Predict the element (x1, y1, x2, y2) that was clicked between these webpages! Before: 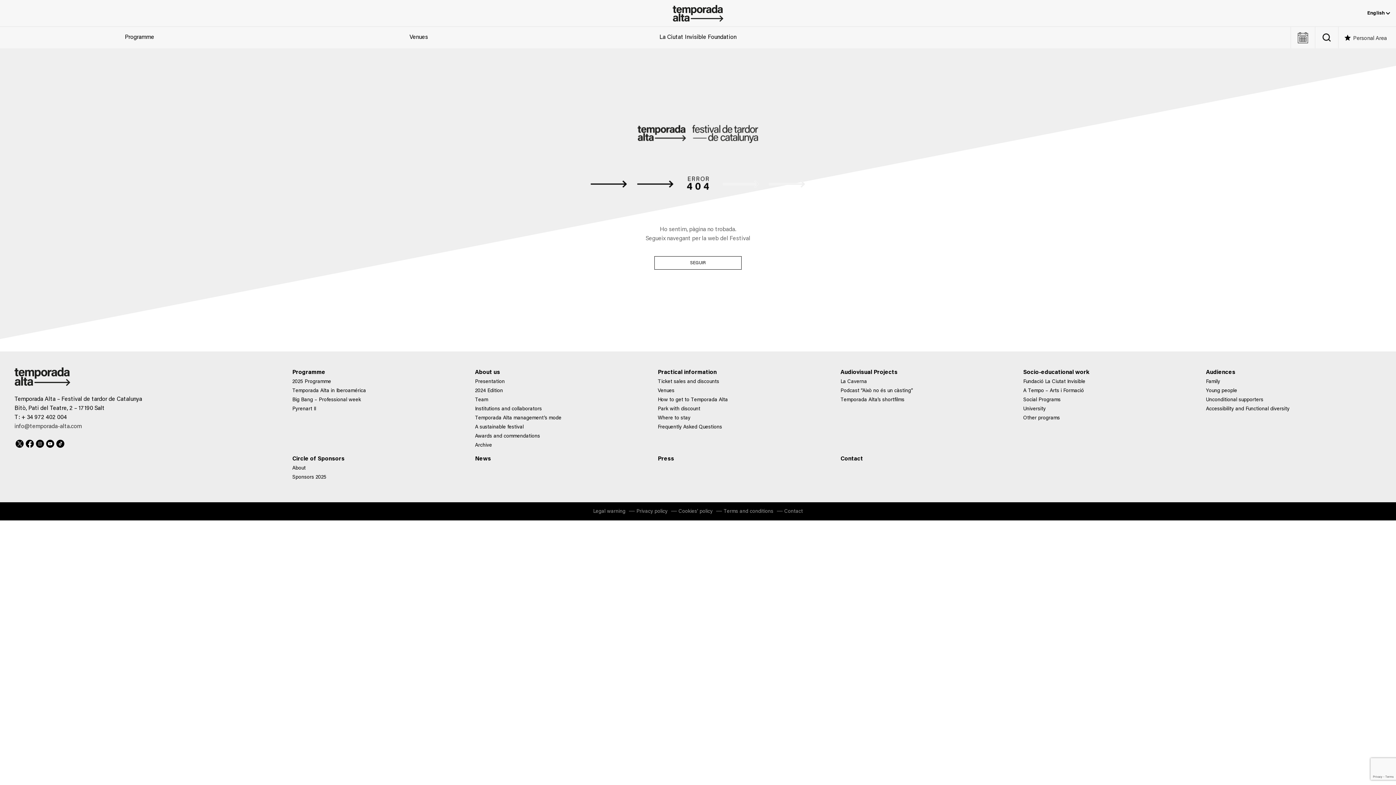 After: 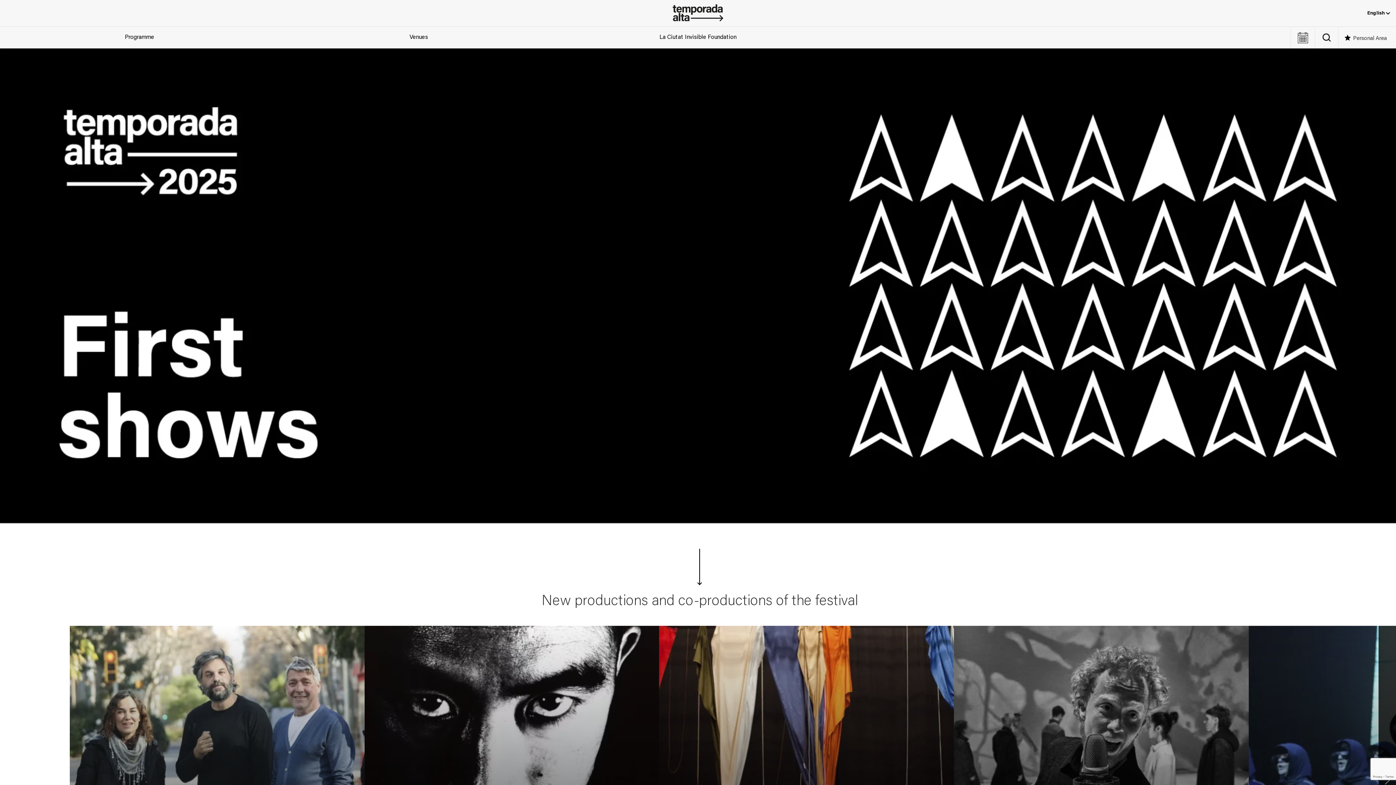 Action: bbox: (14, 367, 70, 393)